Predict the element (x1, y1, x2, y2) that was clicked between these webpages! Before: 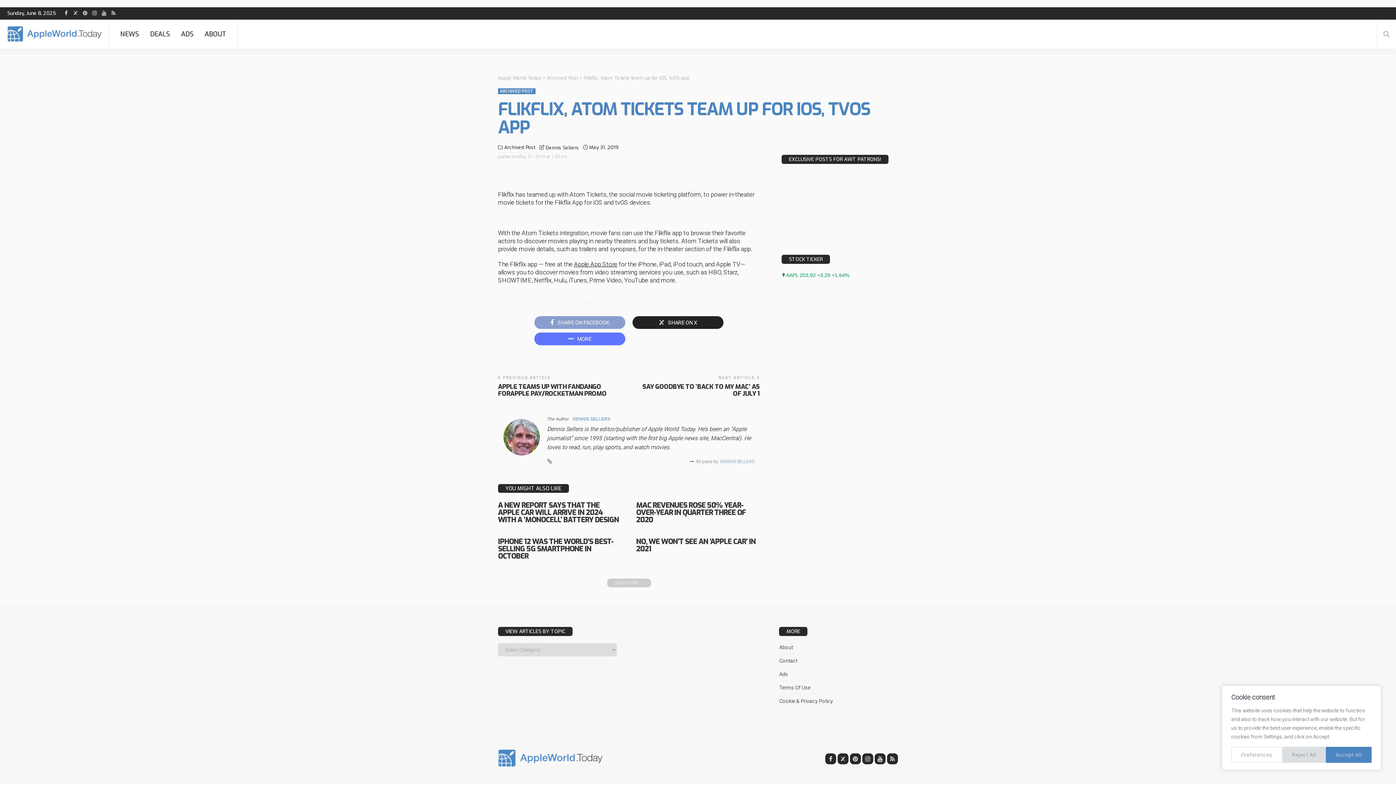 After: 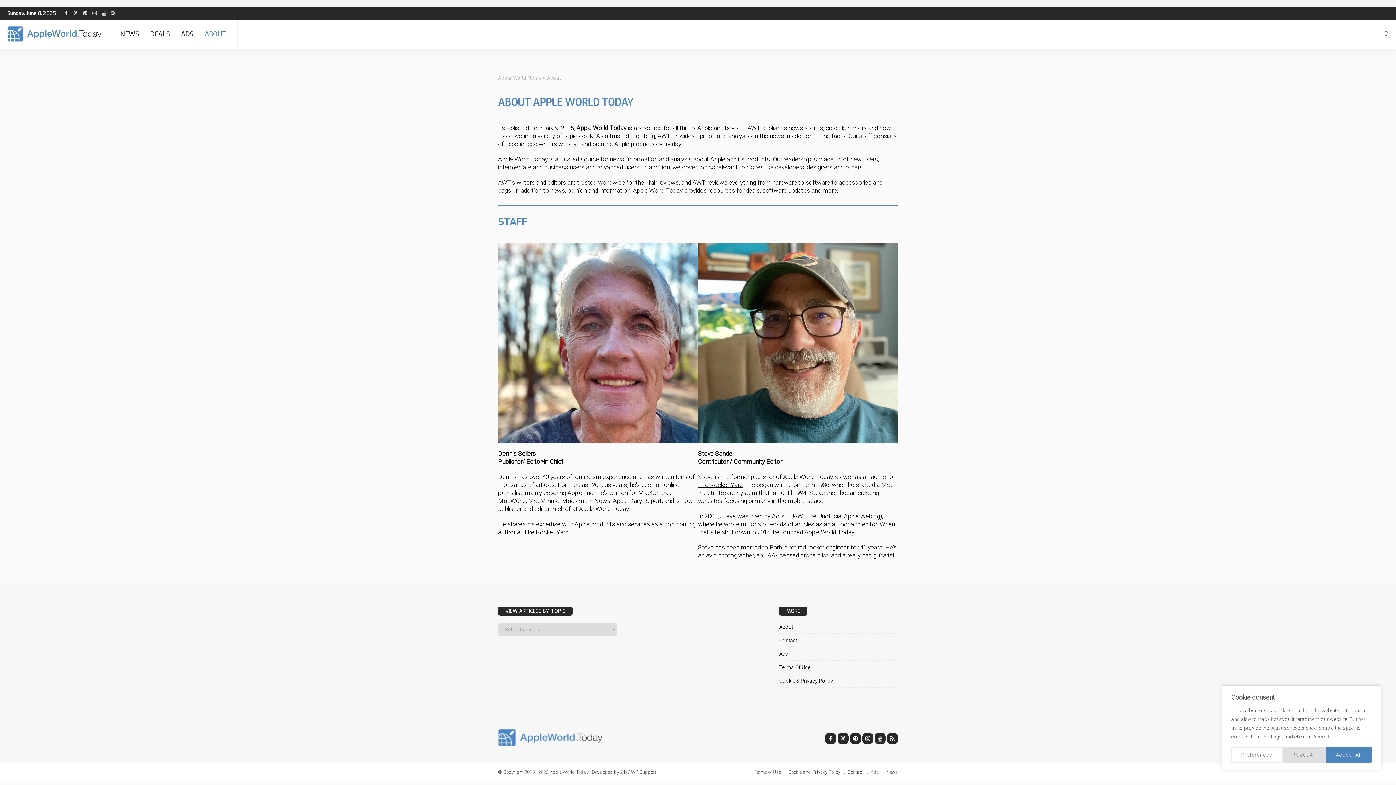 Action: bbox: (779, 643, 898, 654) label: About